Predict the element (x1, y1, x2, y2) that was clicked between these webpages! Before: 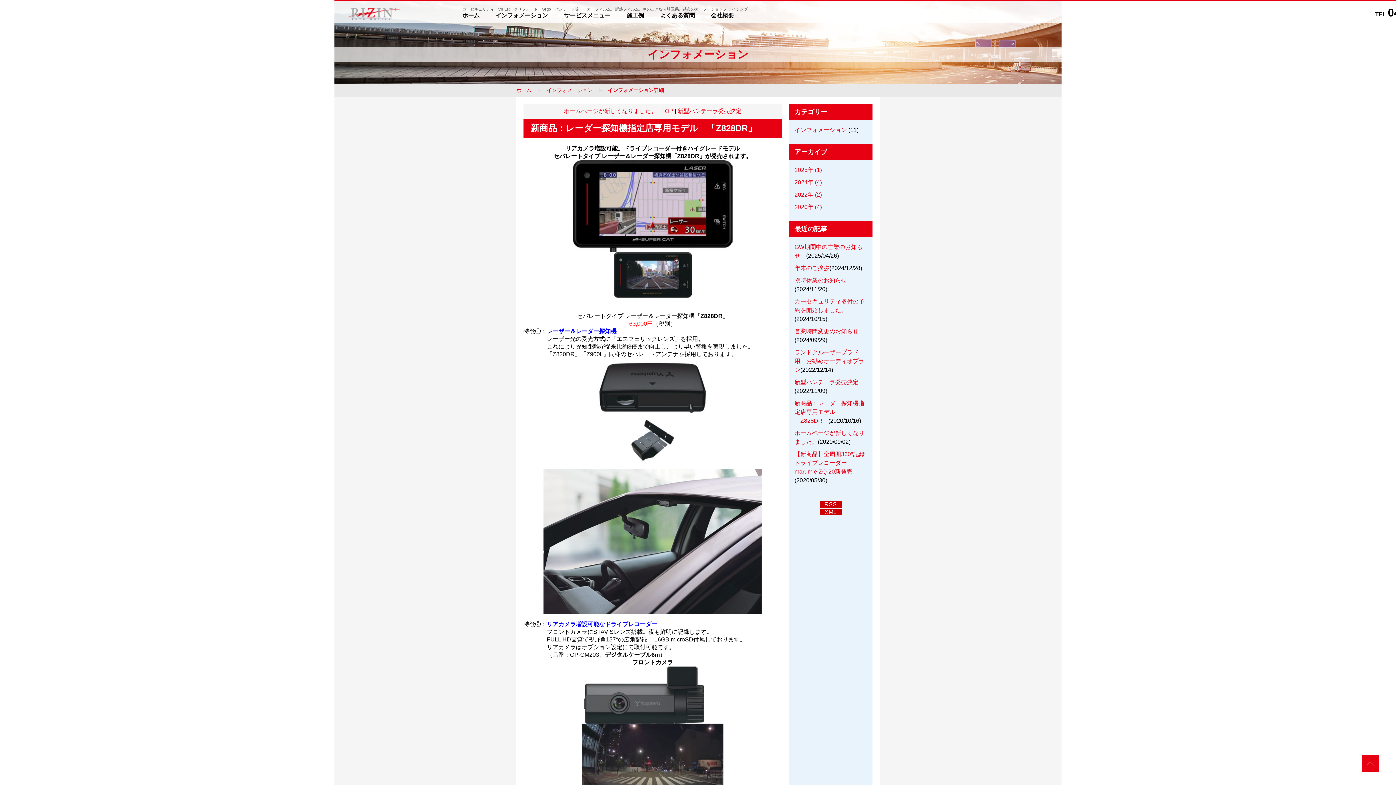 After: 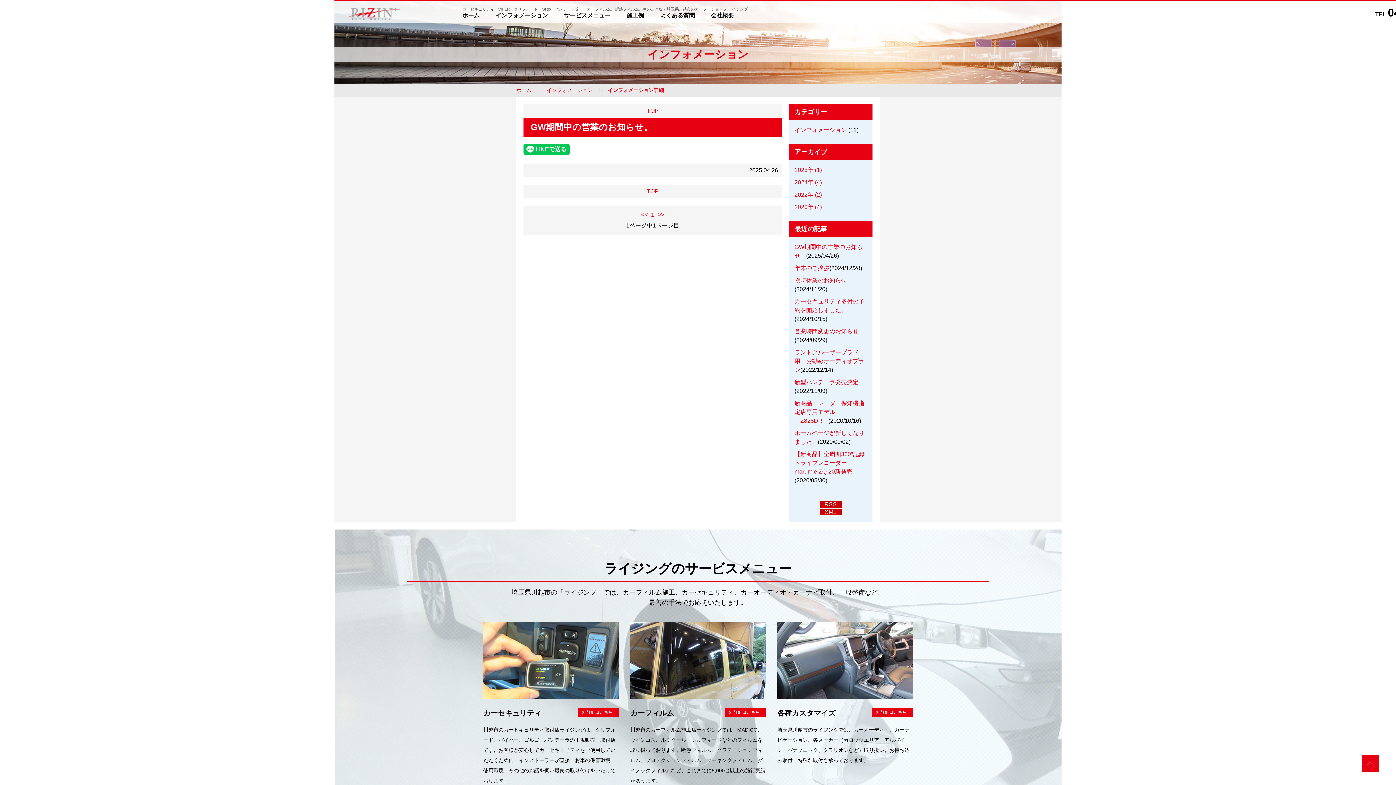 Action: label: 2025年 (1) bbox: (794, 166, 822, 173)